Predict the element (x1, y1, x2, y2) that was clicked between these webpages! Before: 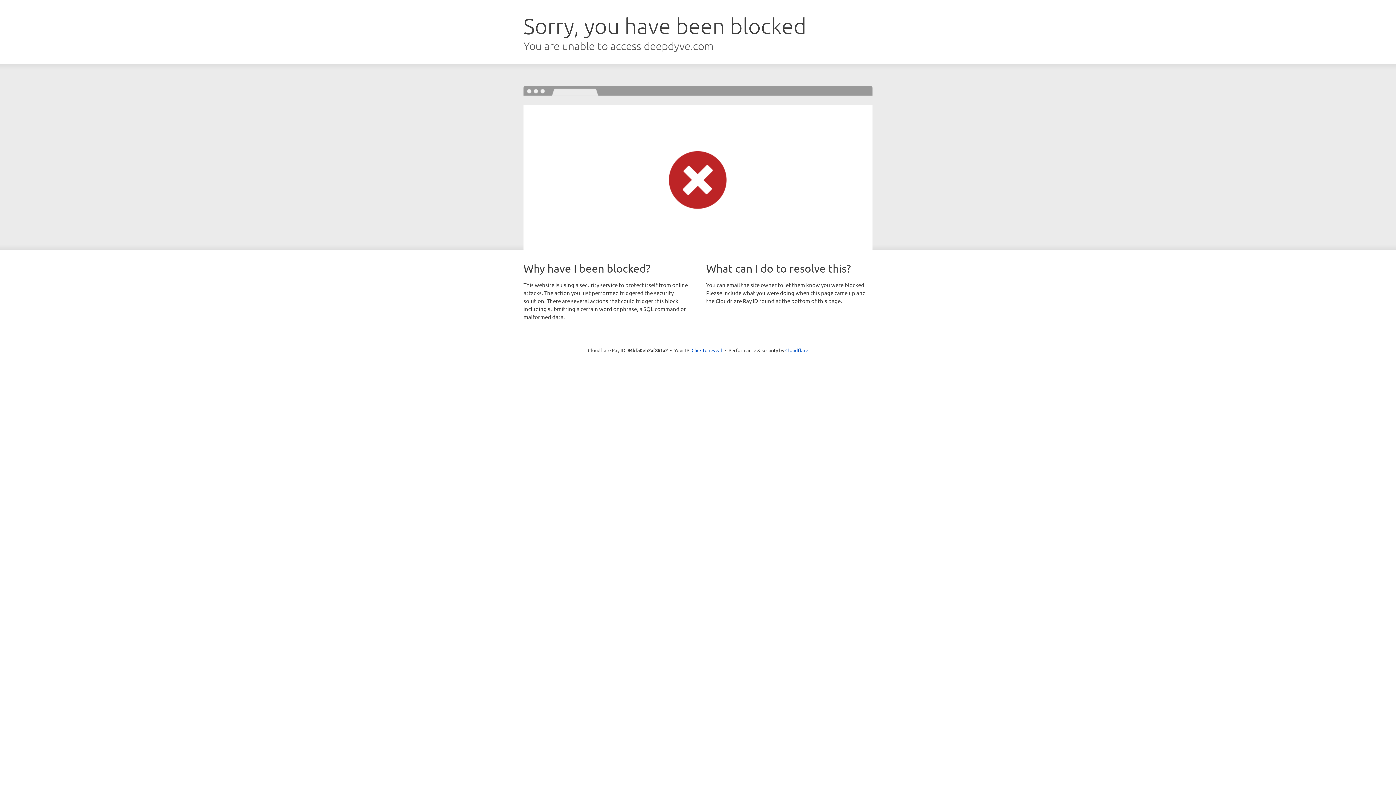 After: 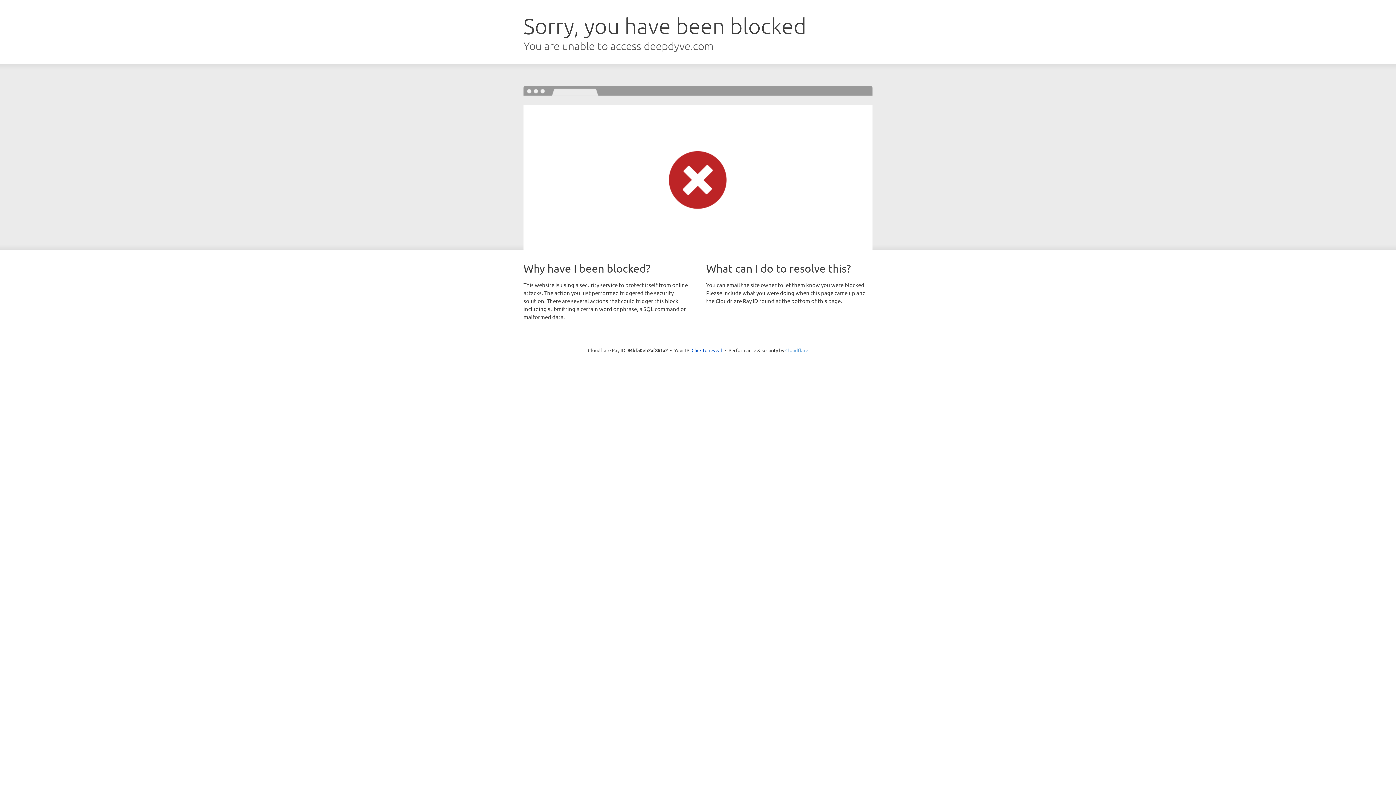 Action: label: Cloudflare bbox: (785, 347, 808, 353)